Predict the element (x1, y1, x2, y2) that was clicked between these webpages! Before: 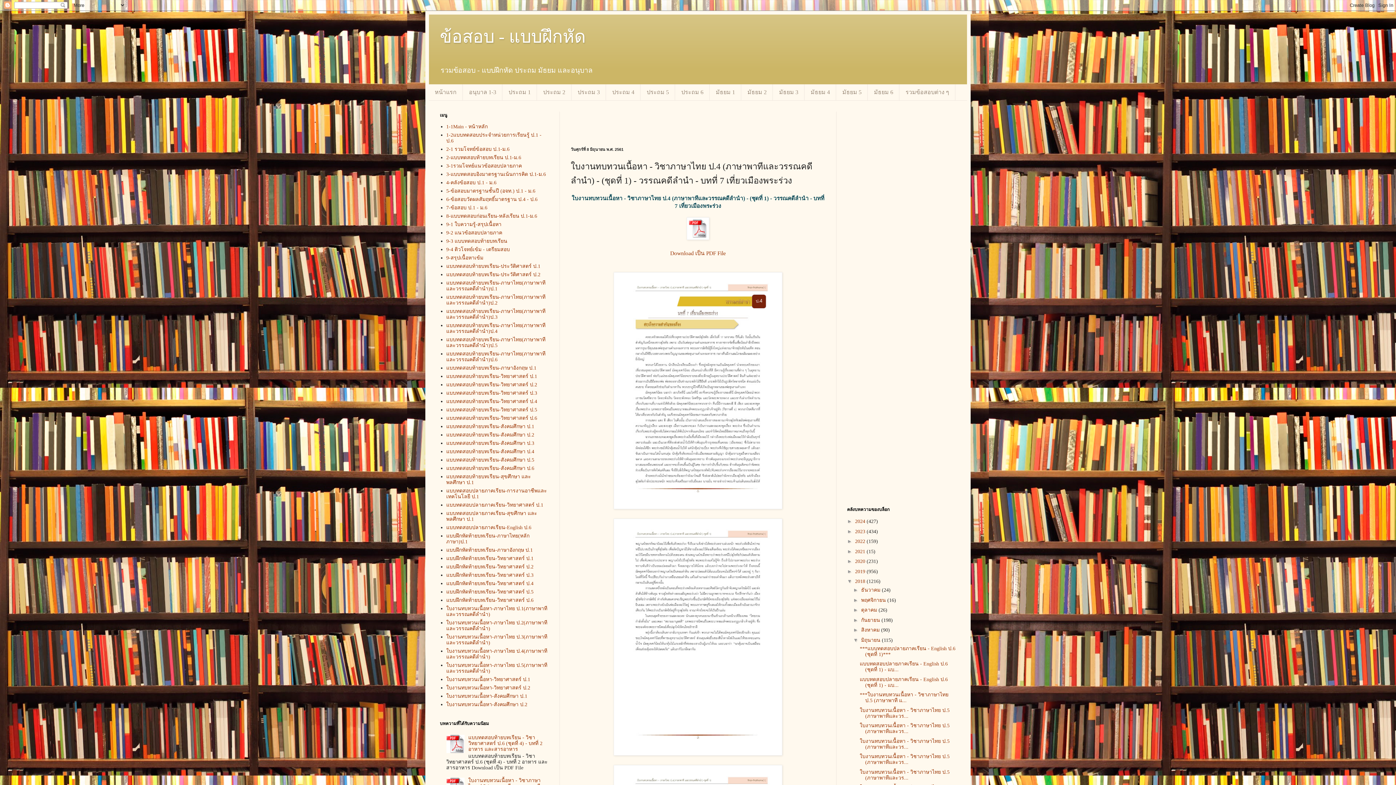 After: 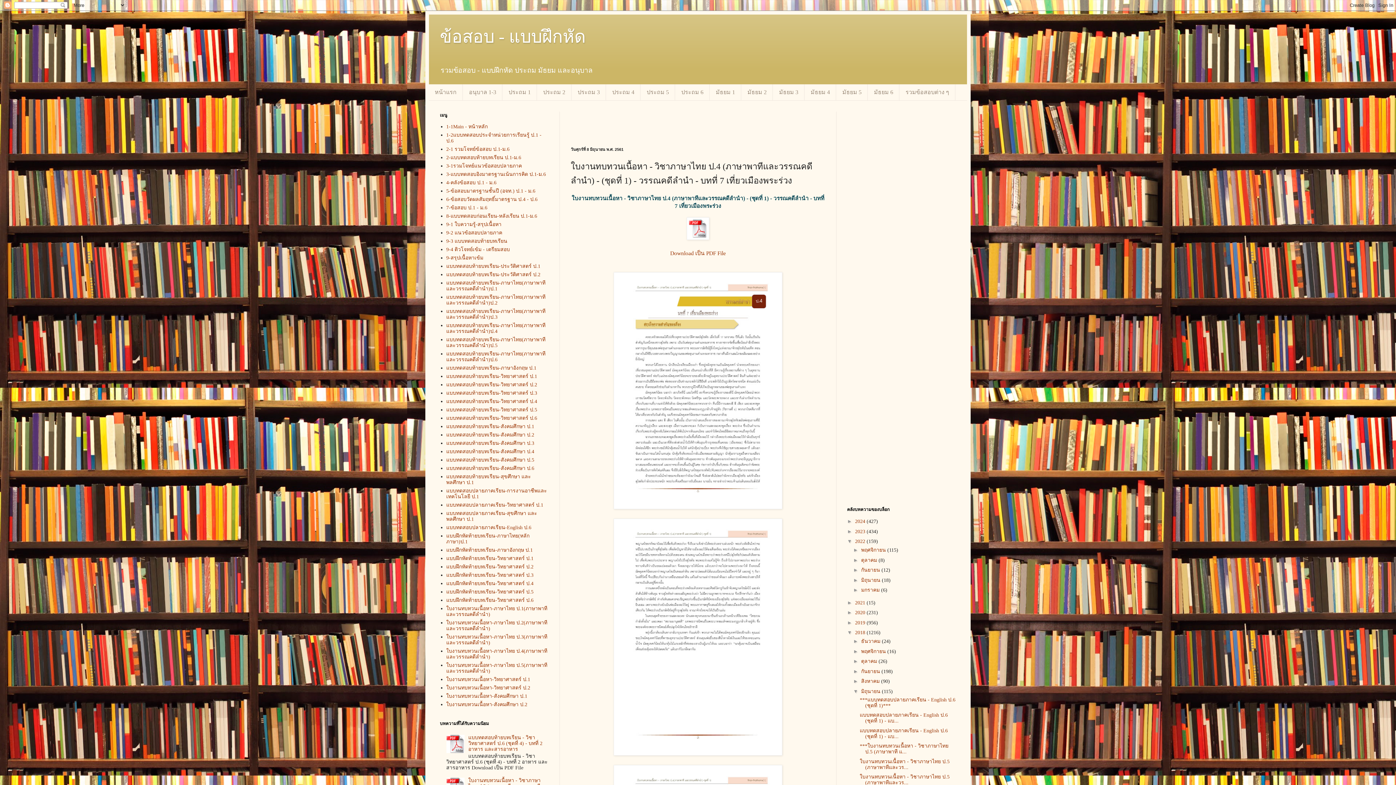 Action: bbox: (847, 538, 855, 544) label: ►  